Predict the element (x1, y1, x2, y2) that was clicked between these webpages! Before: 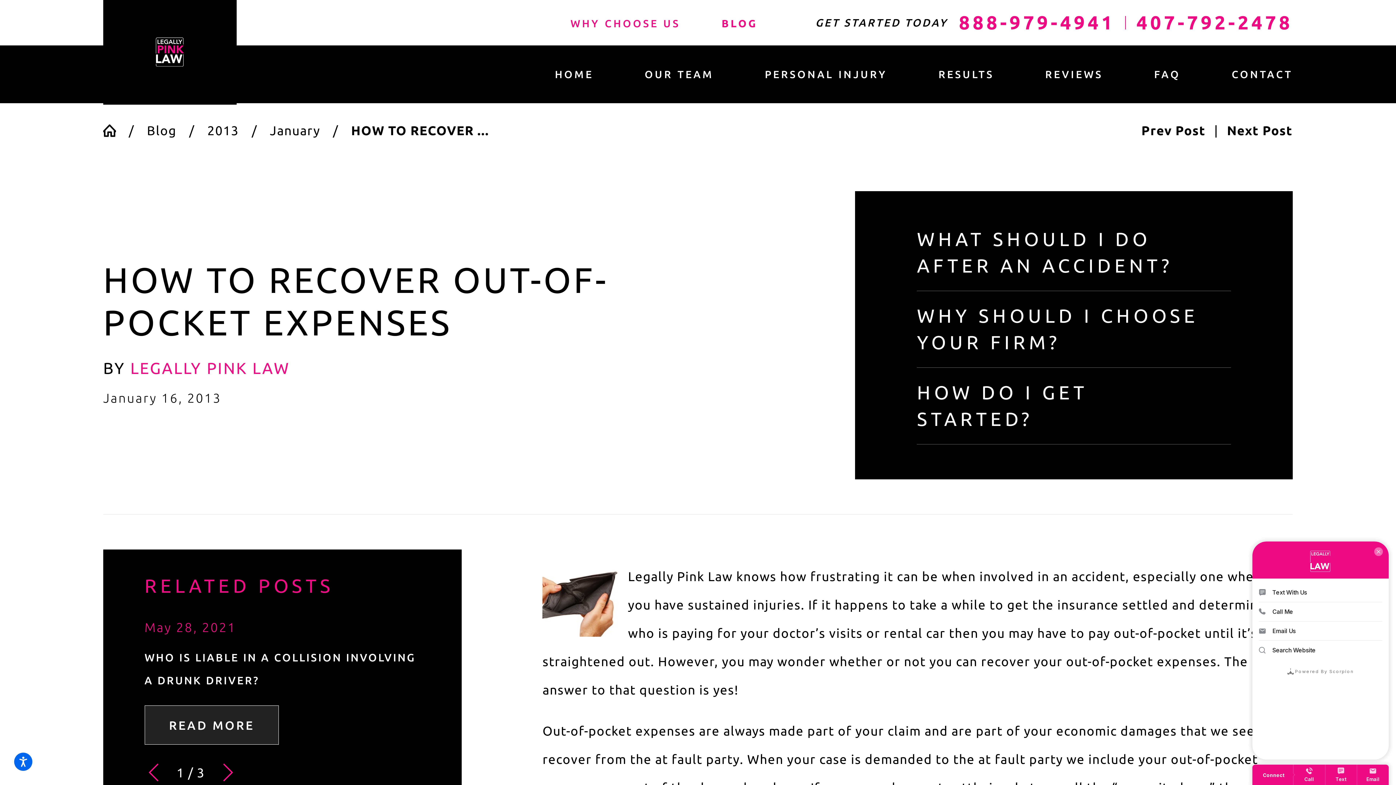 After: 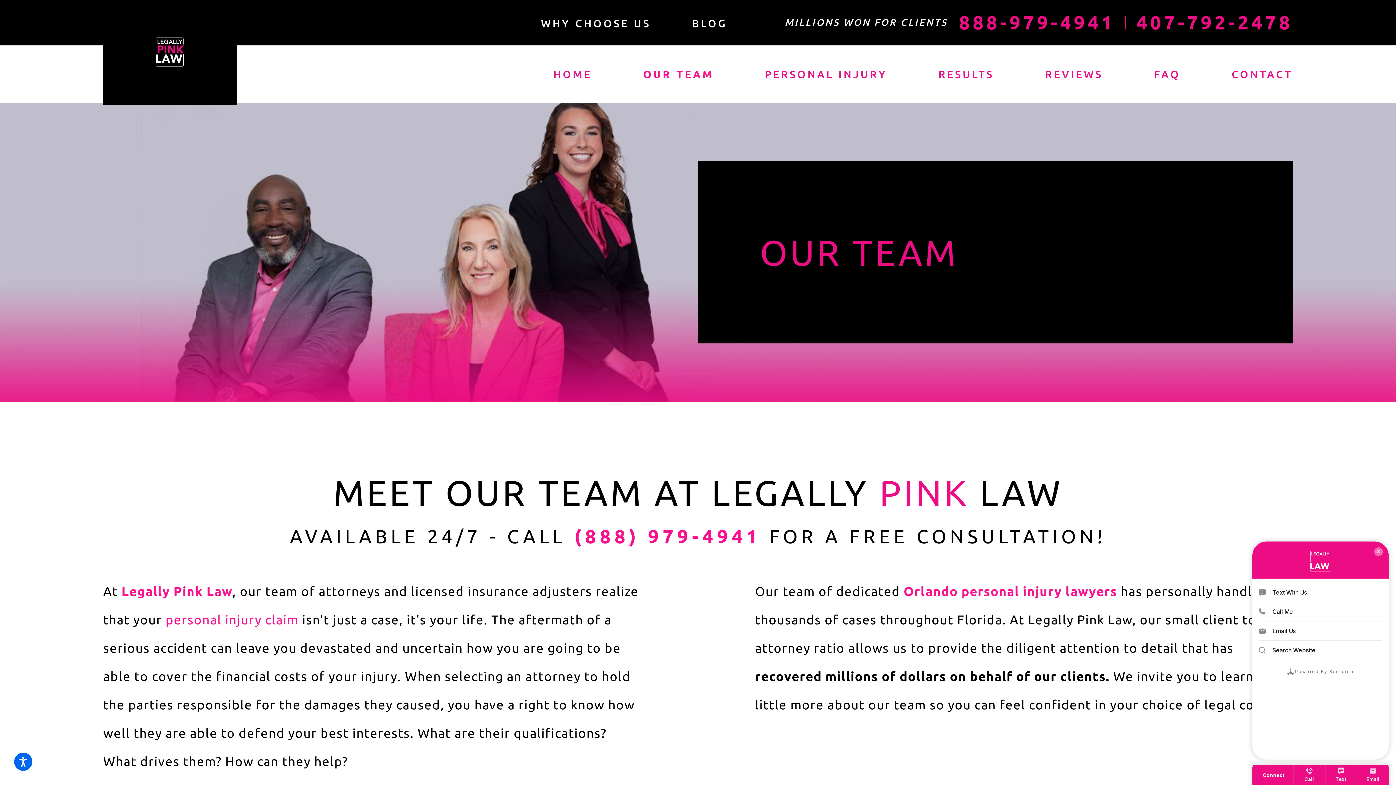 Action: bbox: (644, 53, 713, 94) label: OUR TEAM